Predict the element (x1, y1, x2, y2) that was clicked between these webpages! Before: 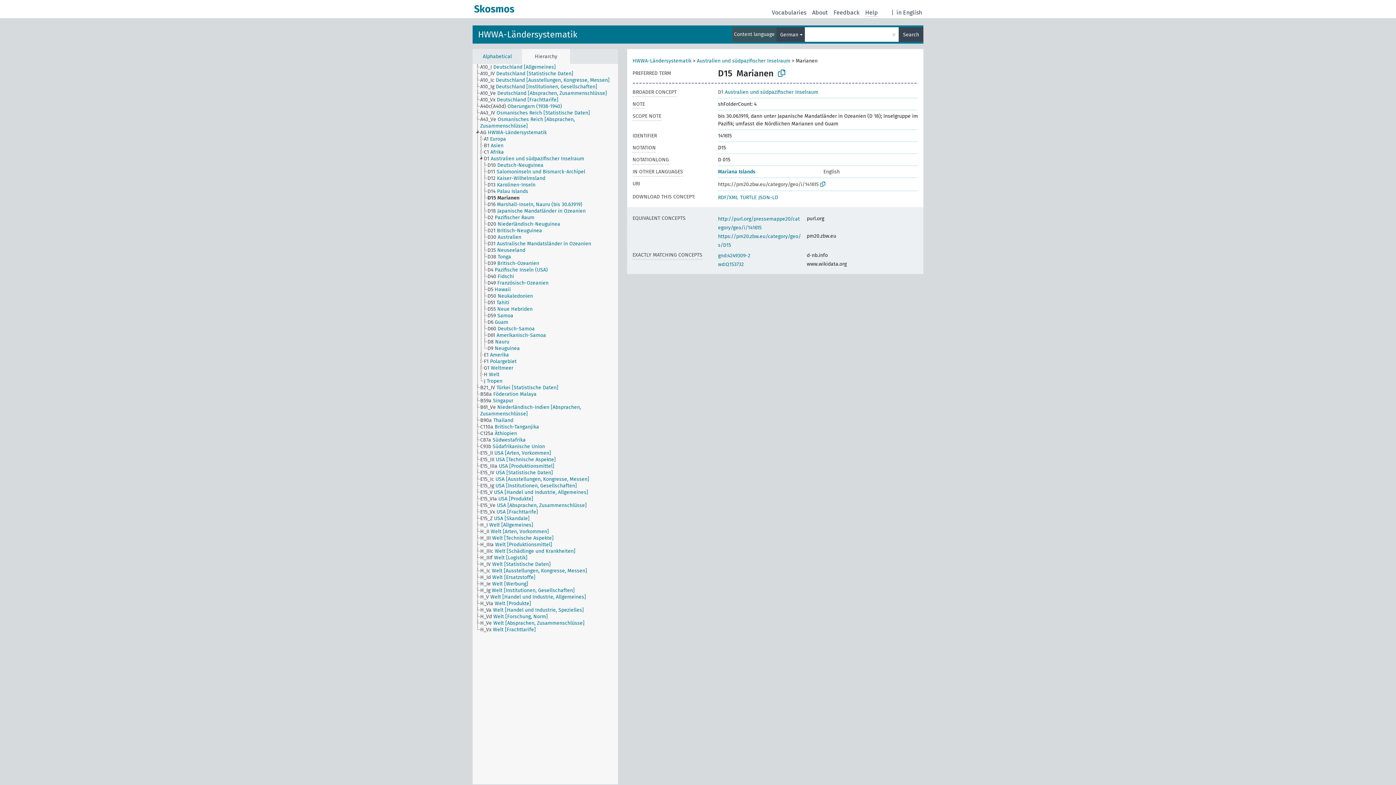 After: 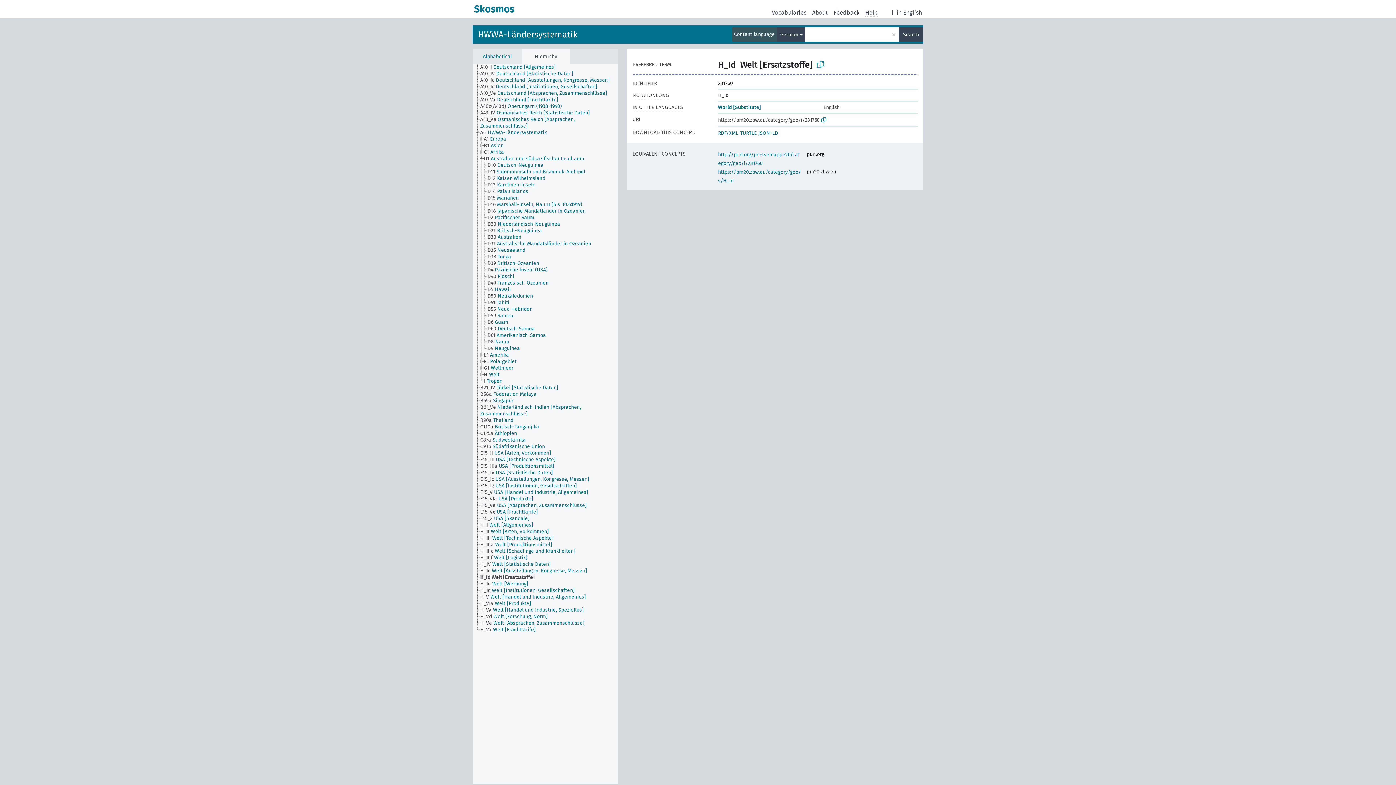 Action: label: H_Id Welt [Ersatzstoffe] bbox: (480, 574, 542, 581)